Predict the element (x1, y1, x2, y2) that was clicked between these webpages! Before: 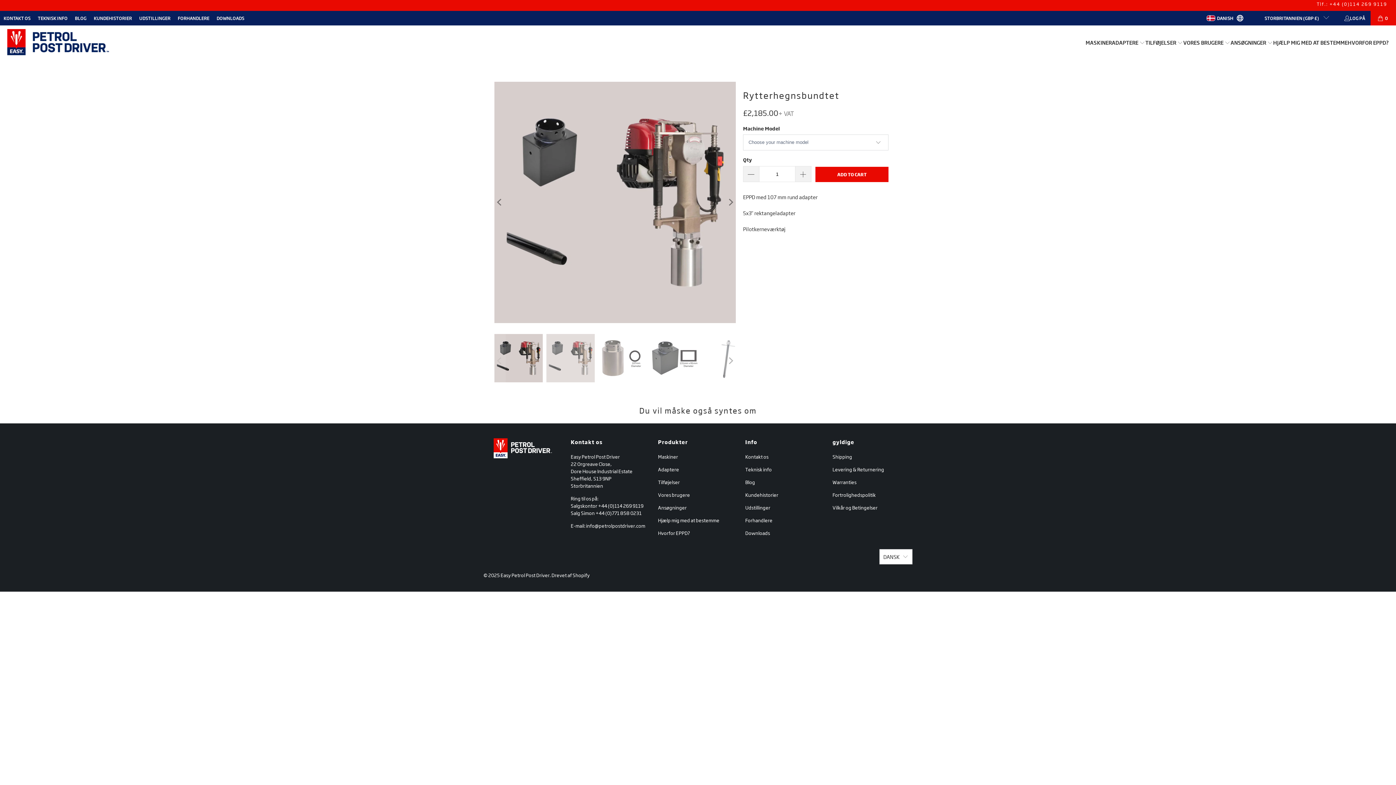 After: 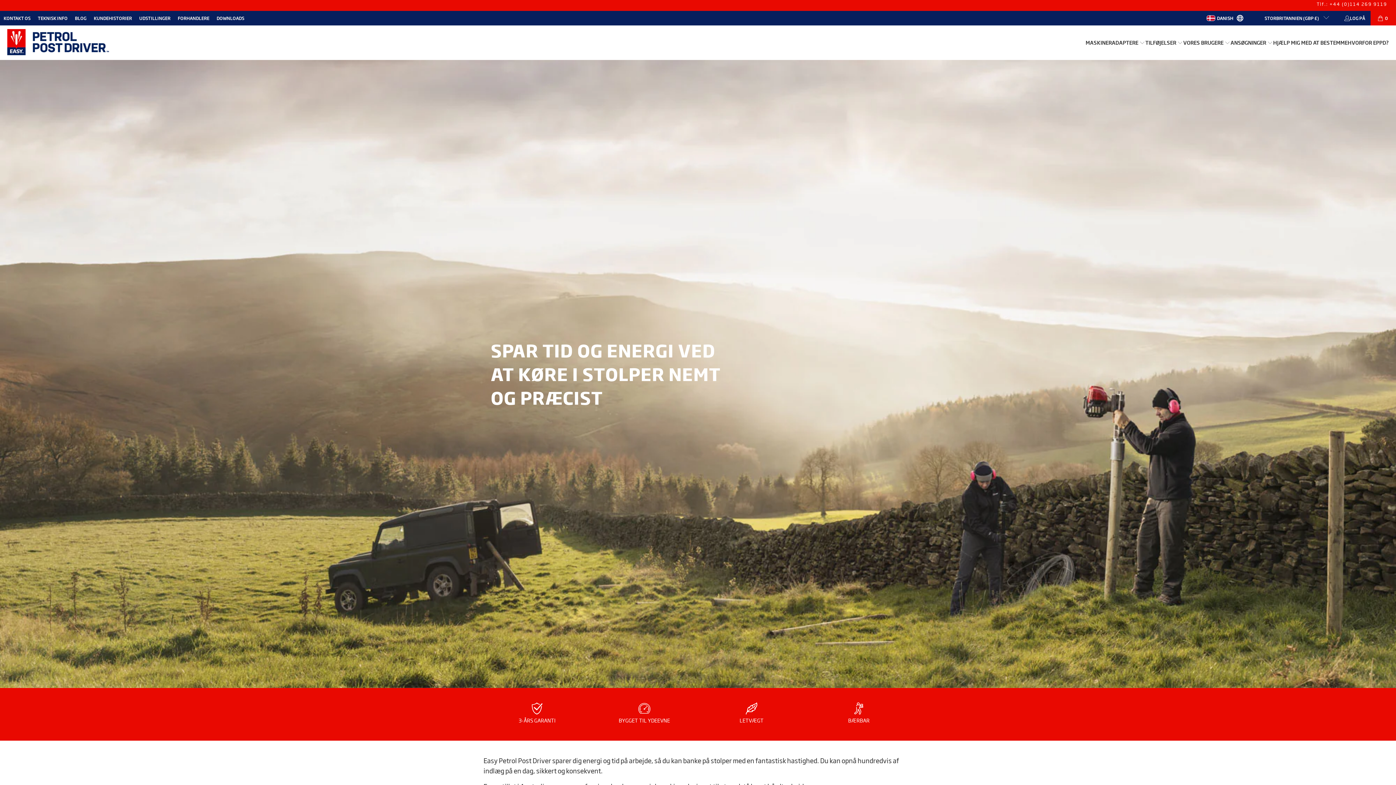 Action: bbox: (7, 29, 109, 56)